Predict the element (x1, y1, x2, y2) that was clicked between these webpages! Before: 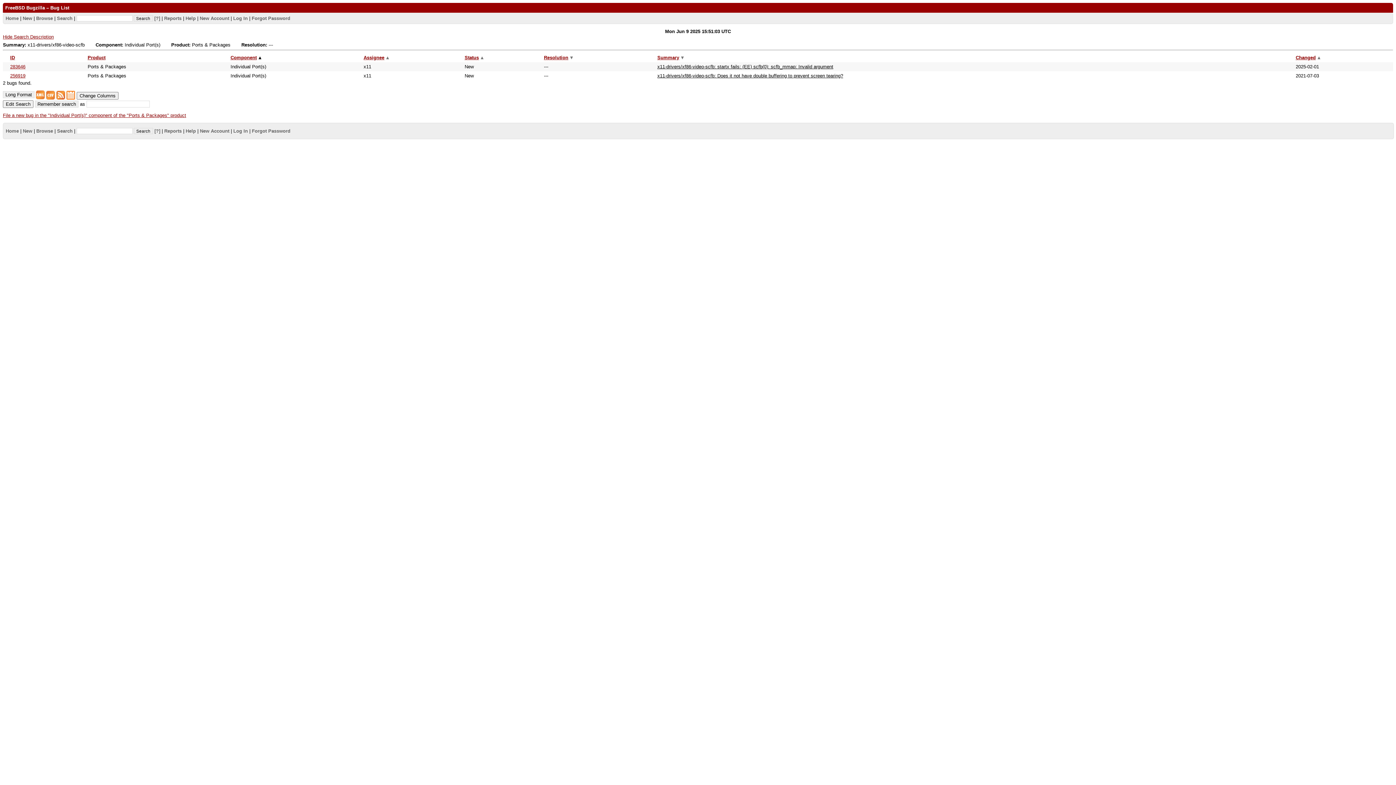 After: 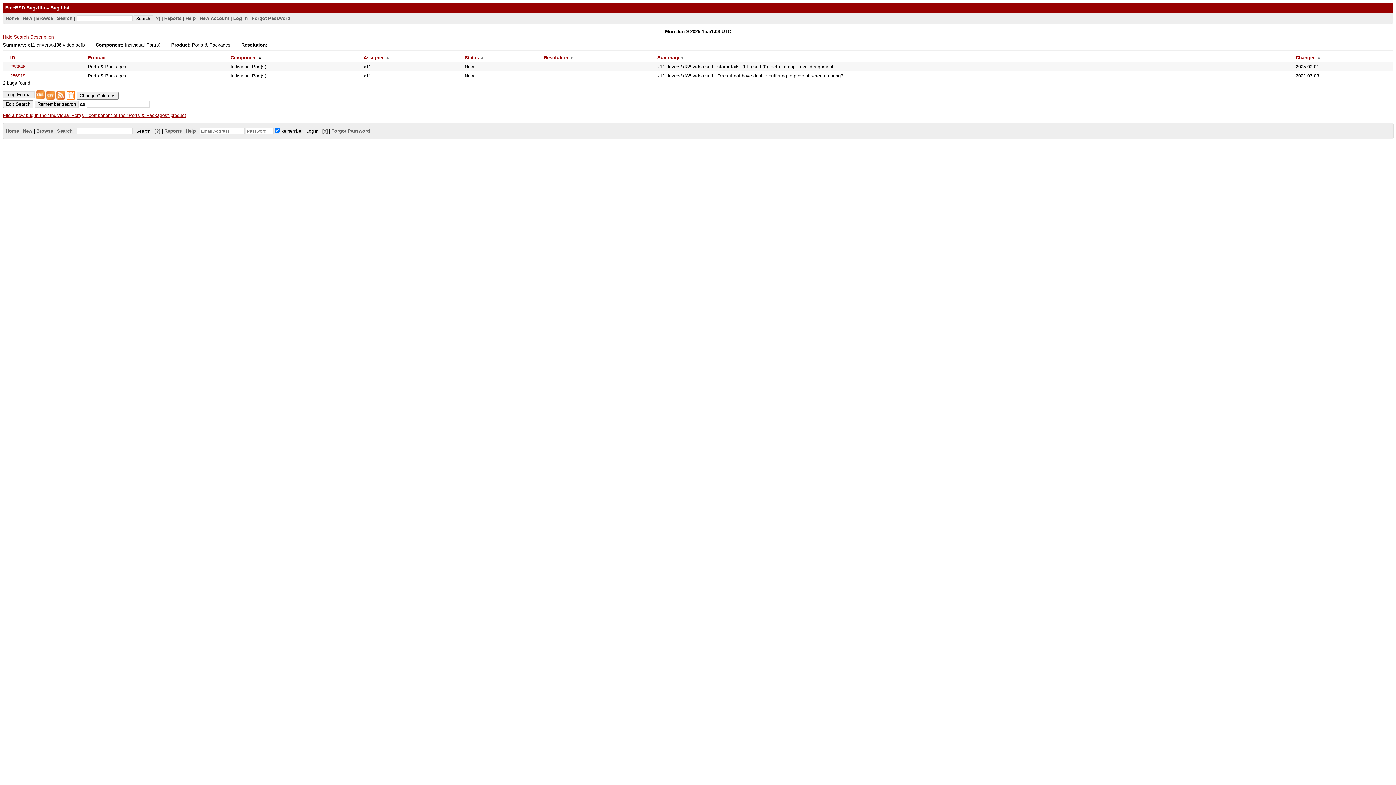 Action: bbox: (233, 128, 247, 133) label: Log In